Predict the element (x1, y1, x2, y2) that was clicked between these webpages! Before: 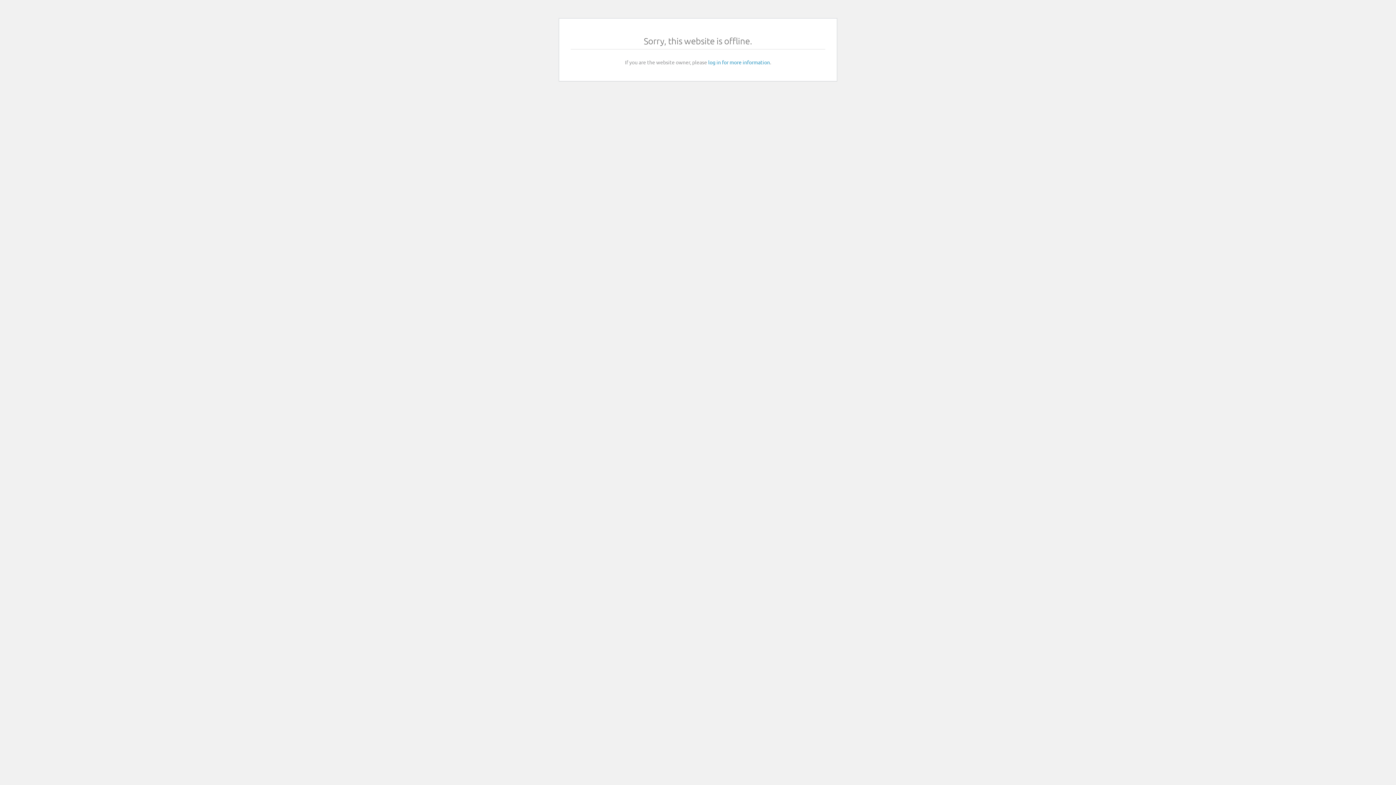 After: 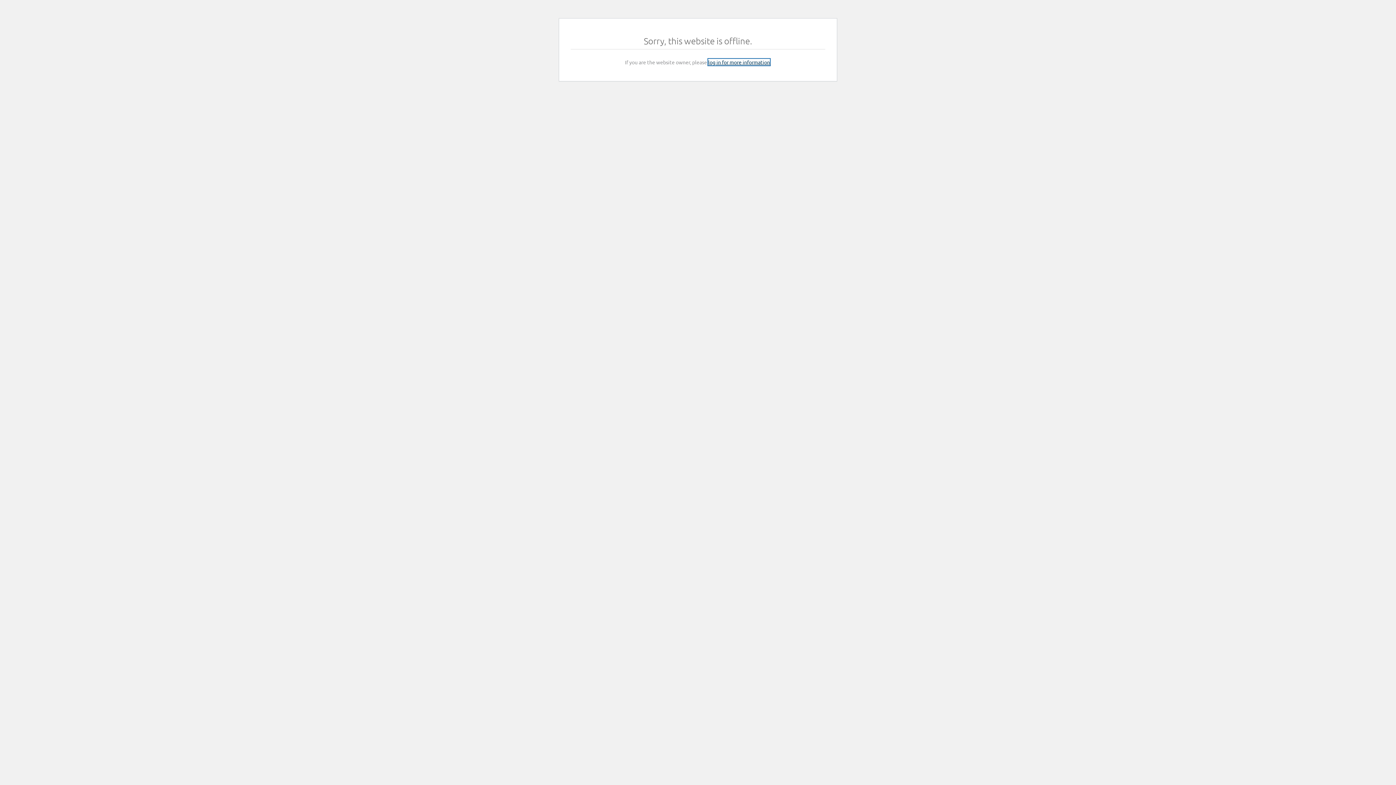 Action: bbox: (708, 58, 770, 65) label: log in for more information